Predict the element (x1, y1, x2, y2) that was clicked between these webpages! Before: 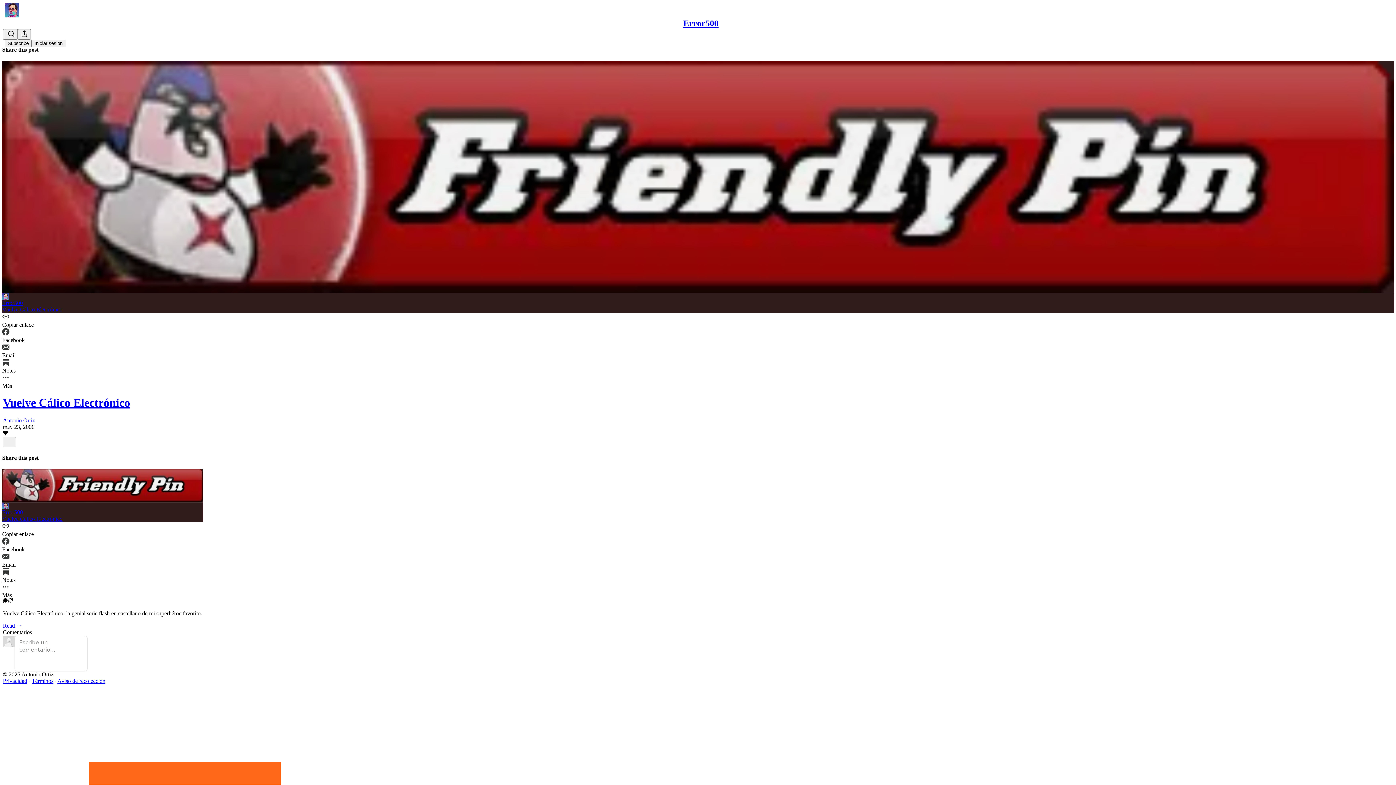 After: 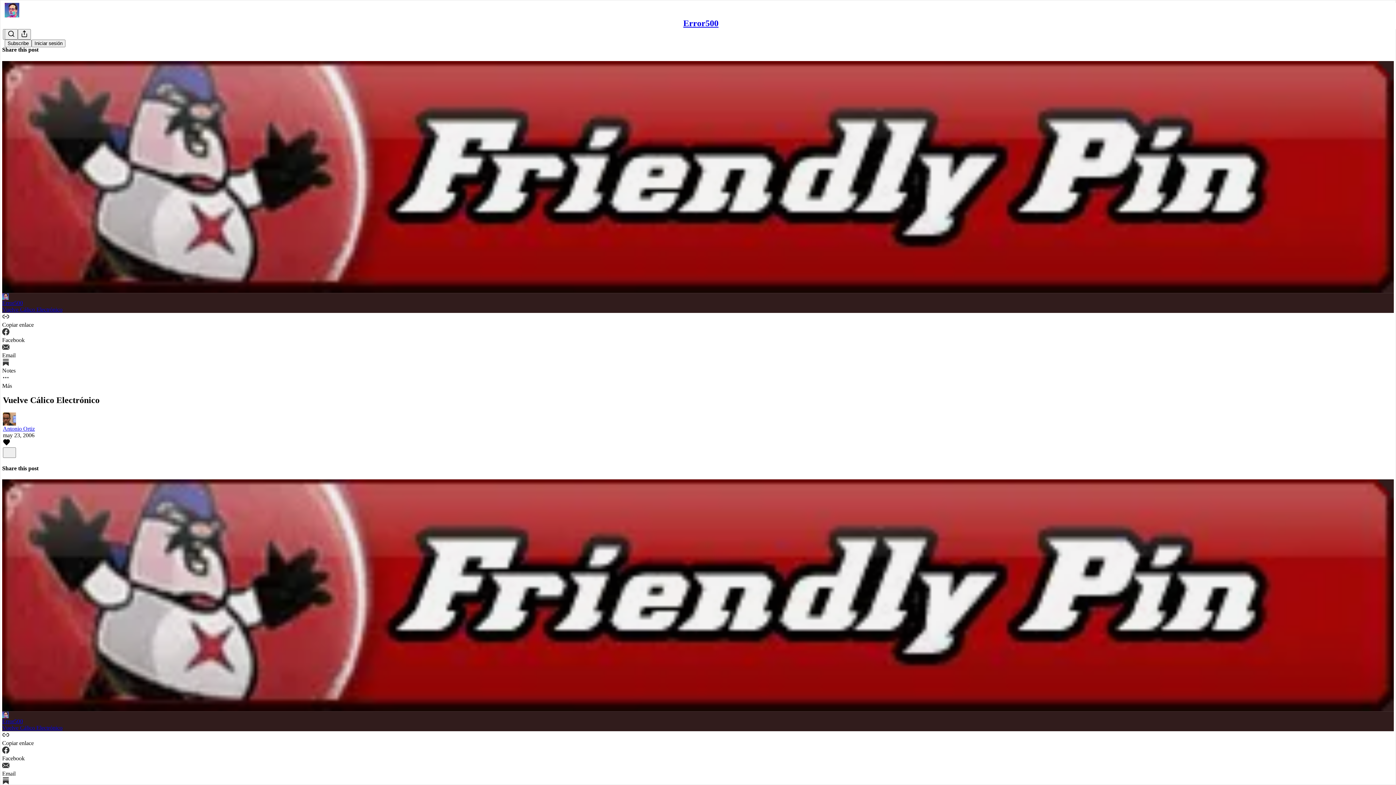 Action: bbox: (2, 60, 1394, 312) label: Error500
Vuelve Cálico Electrónico